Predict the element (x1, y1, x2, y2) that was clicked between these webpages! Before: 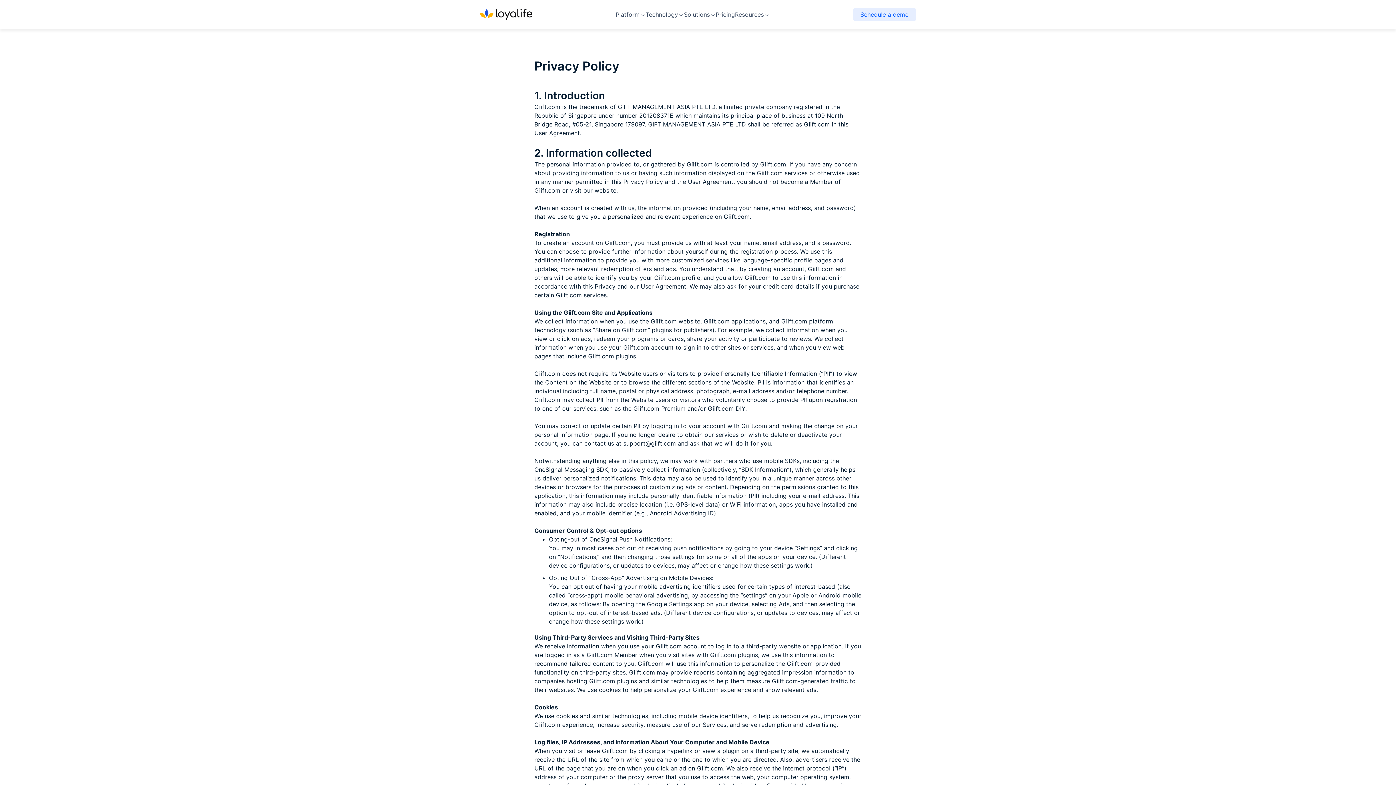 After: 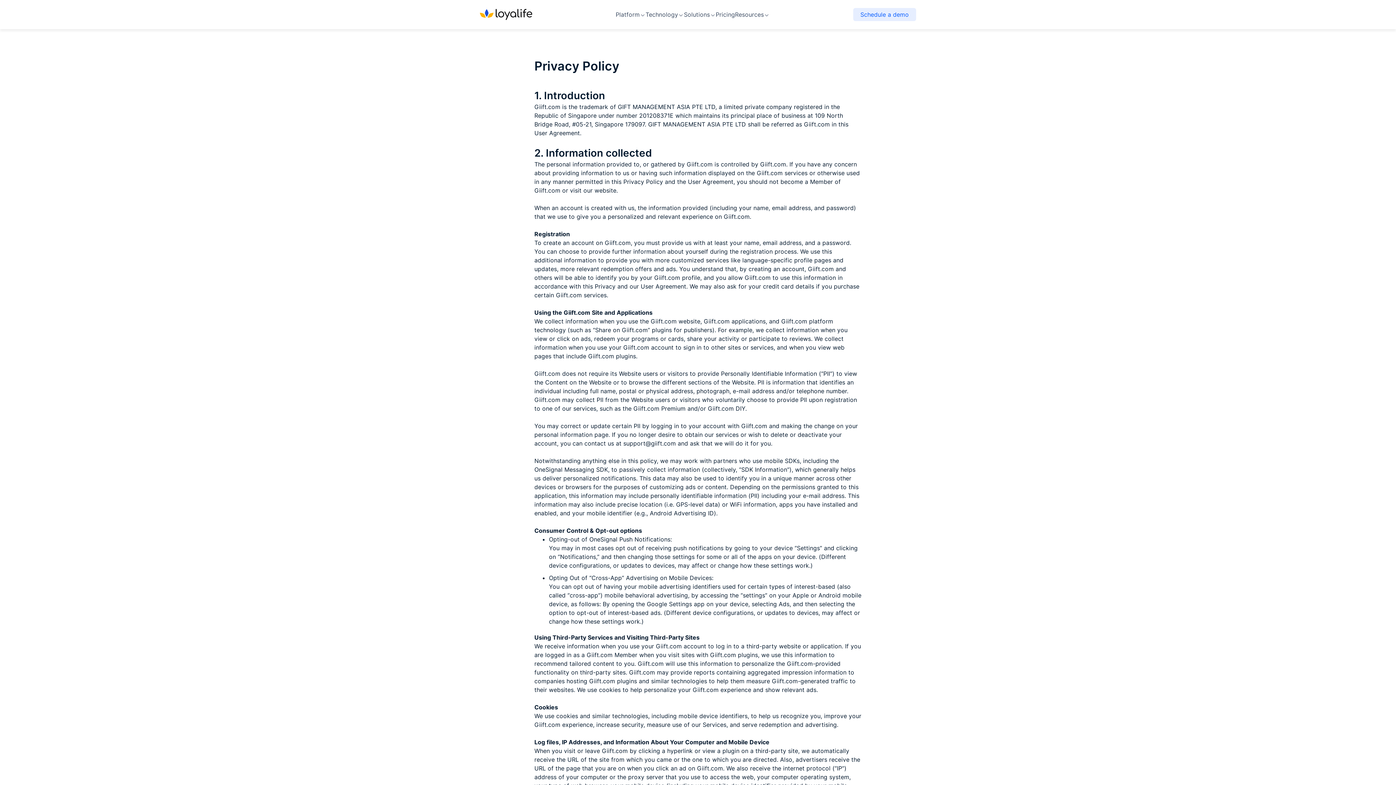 Action: bbox: (735, 4, 769, 24) label: Resources